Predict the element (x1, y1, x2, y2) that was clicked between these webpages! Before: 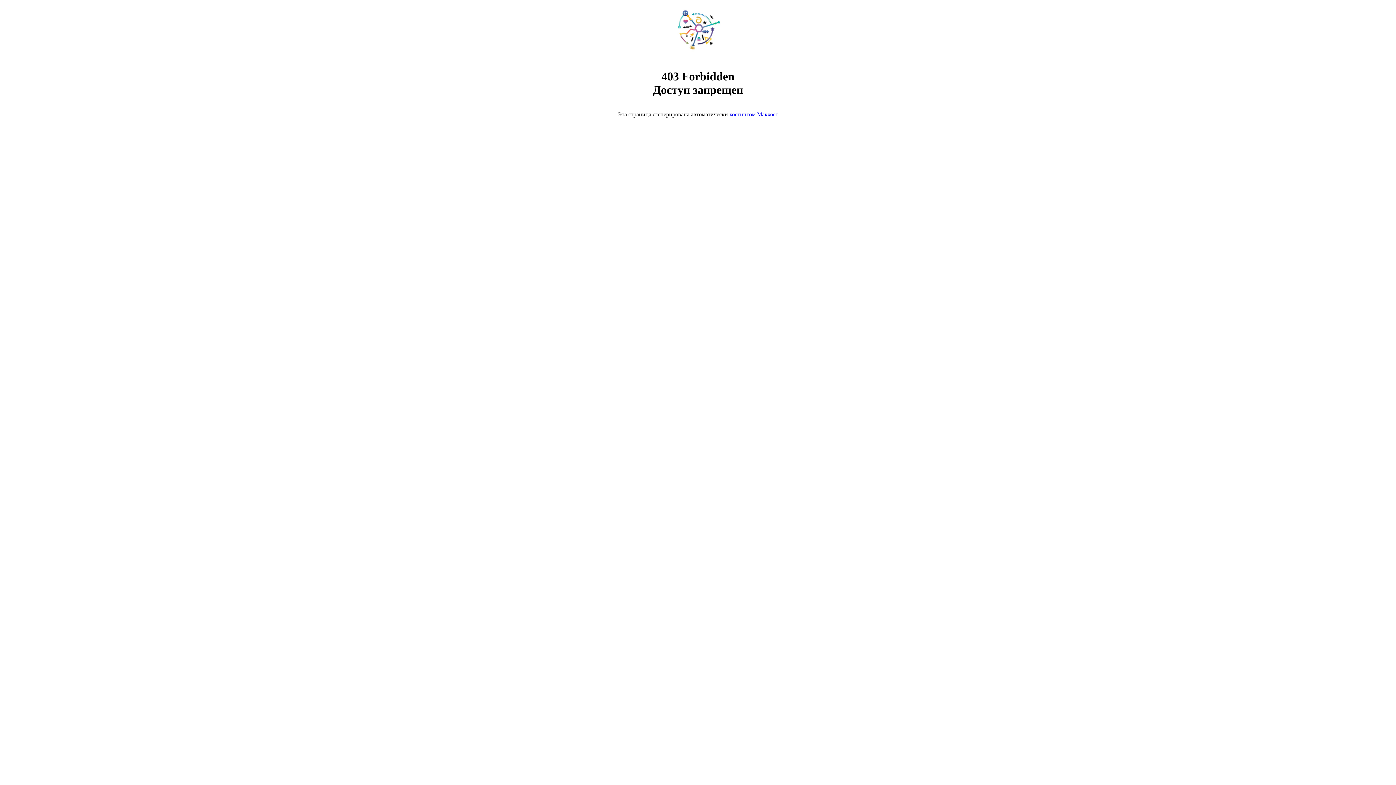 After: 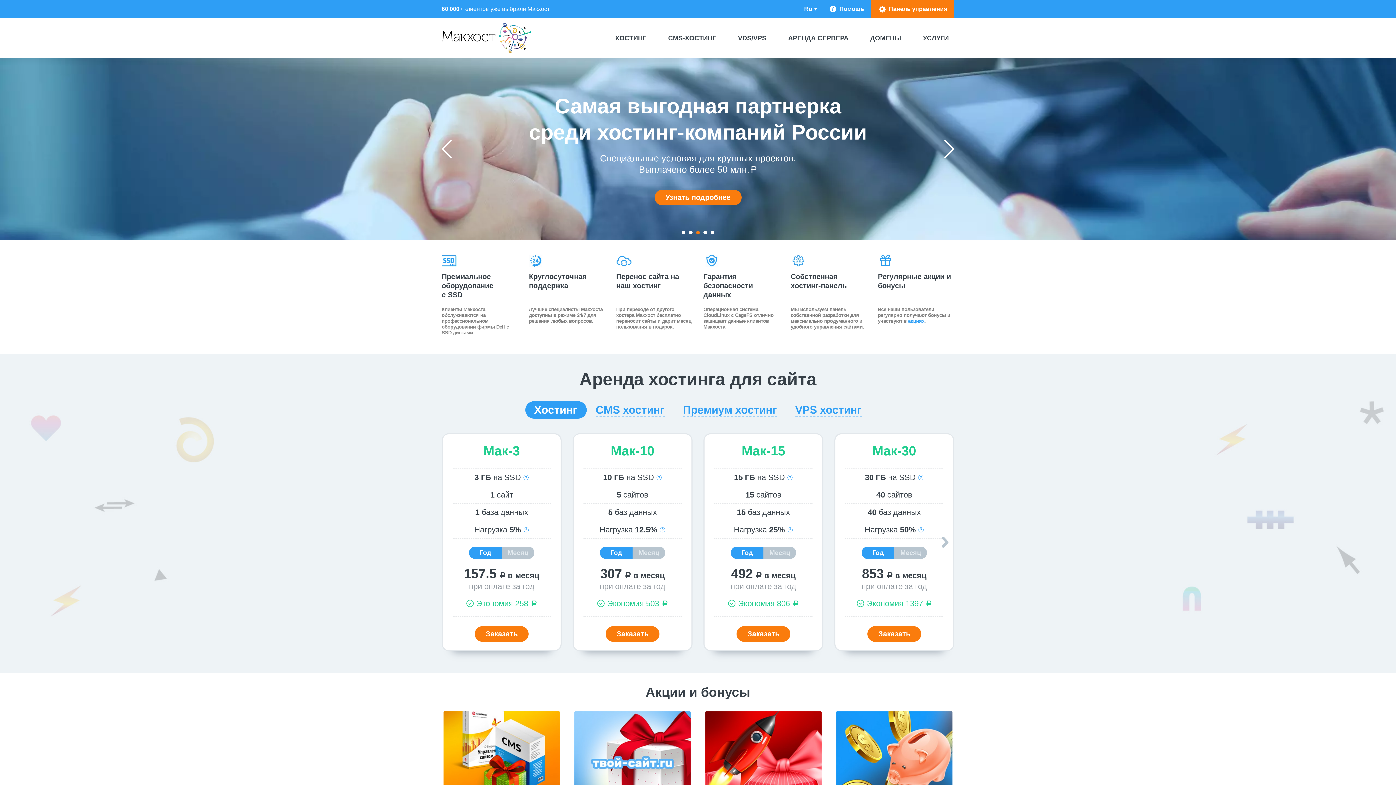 Action: bbox: (668, 50, 728, 56)